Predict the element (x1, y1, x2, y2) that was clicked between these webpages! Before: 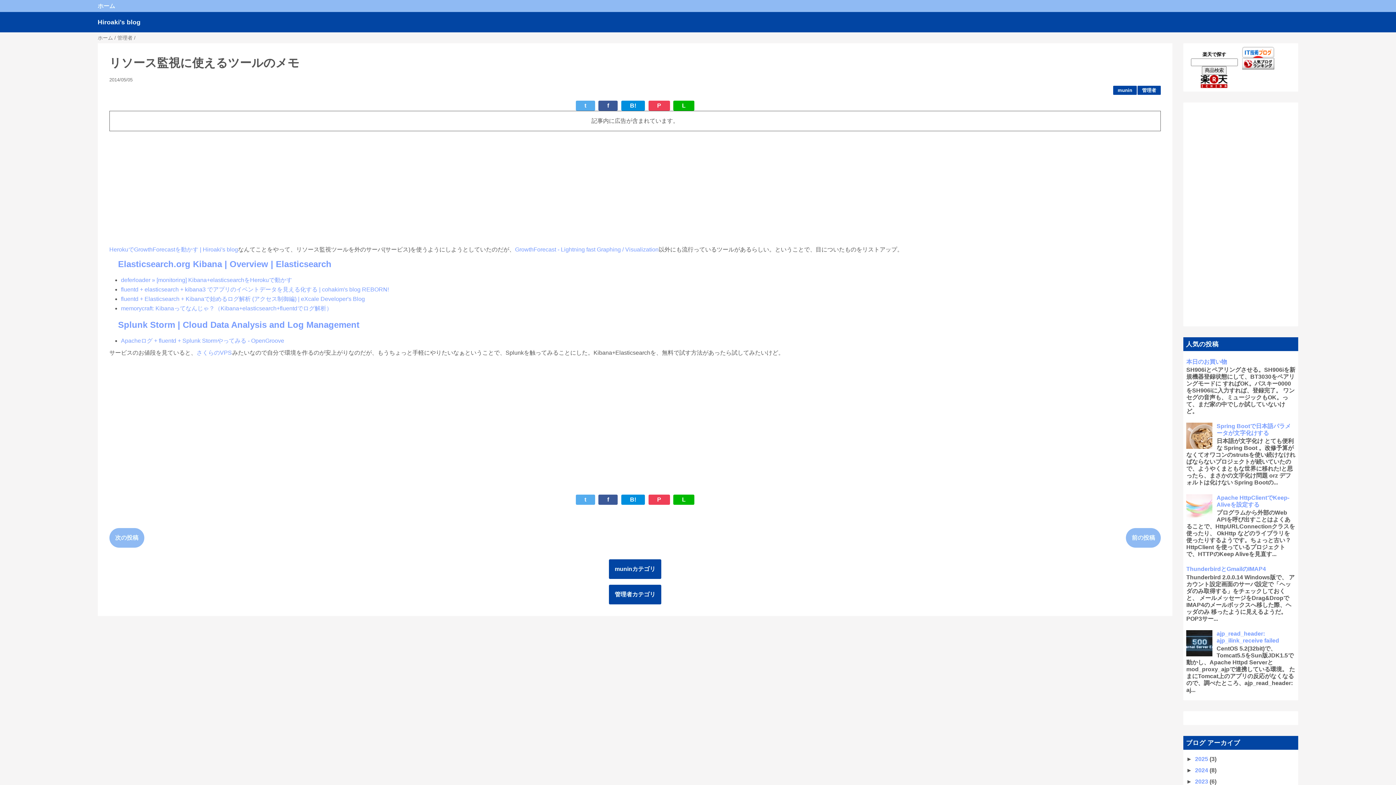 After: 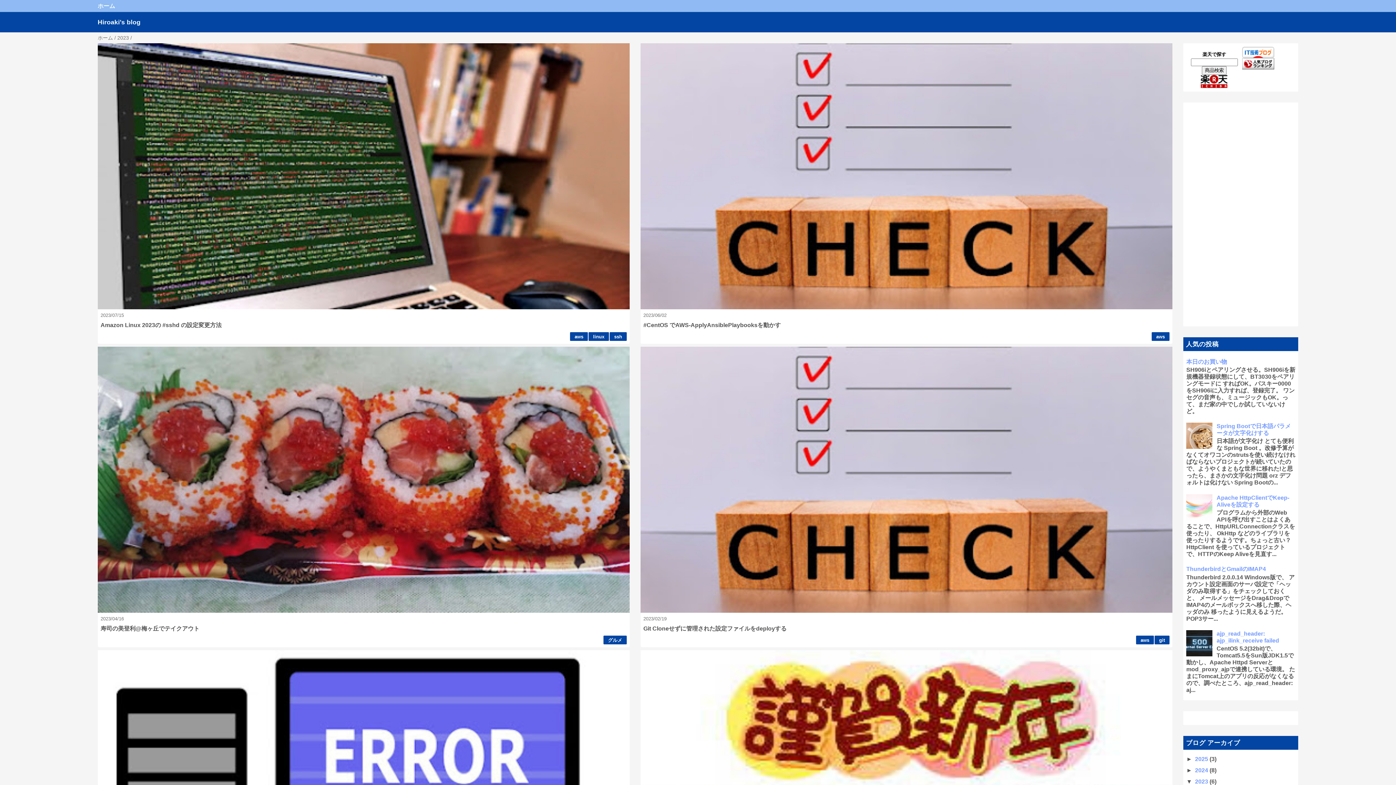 Action: label: 2023  bbox: (1195, 779, 1209, 785)